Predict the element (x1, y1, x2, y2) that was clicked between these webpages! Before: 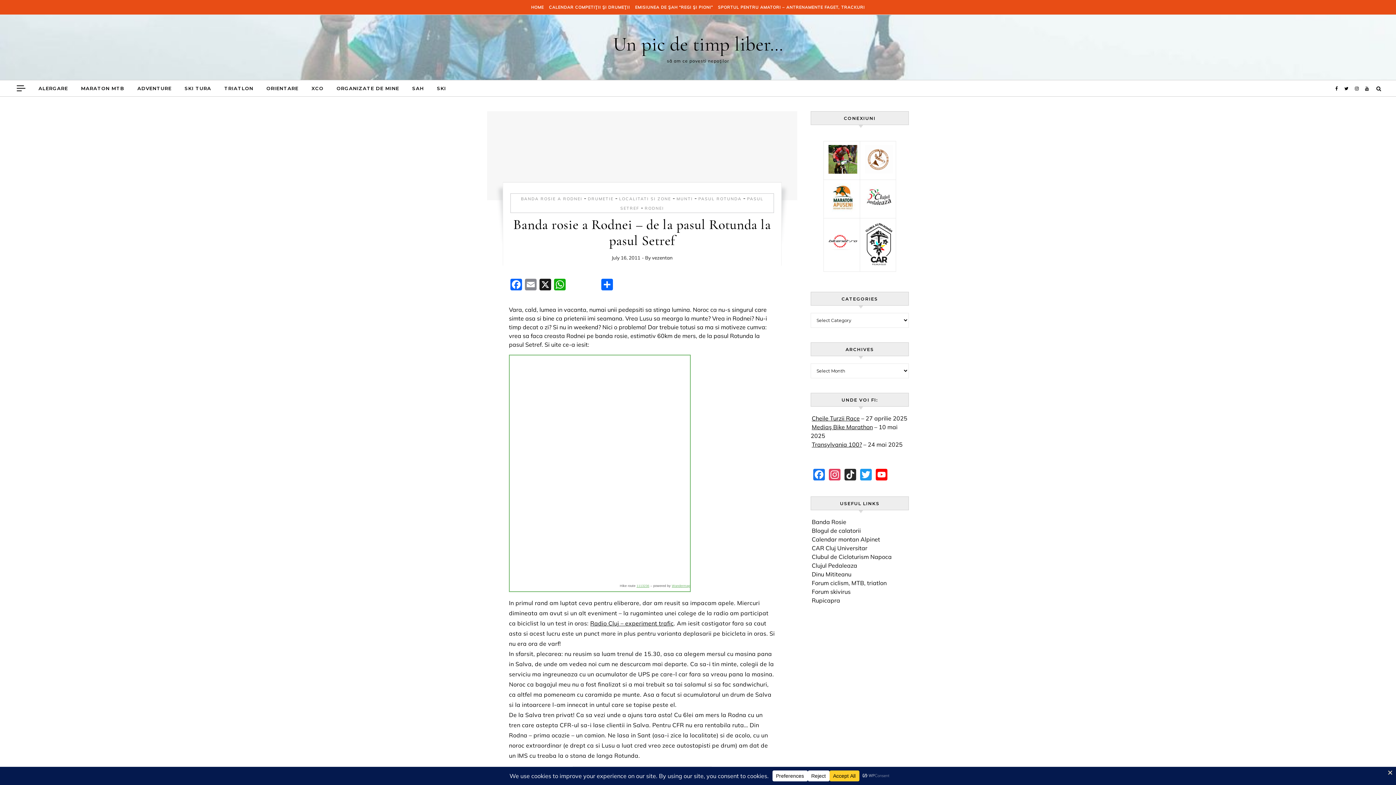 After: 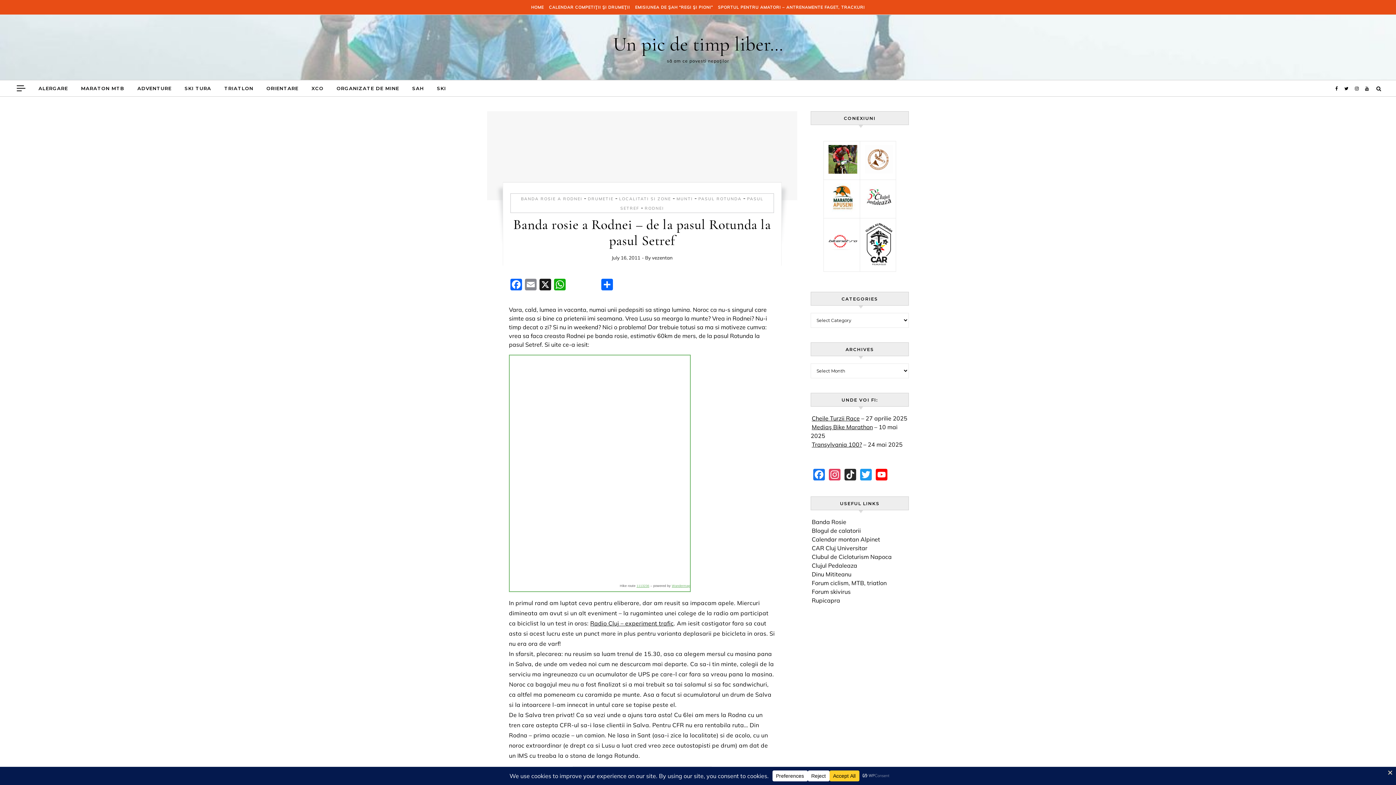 Action: bbox: (567, 278, 600, 292)